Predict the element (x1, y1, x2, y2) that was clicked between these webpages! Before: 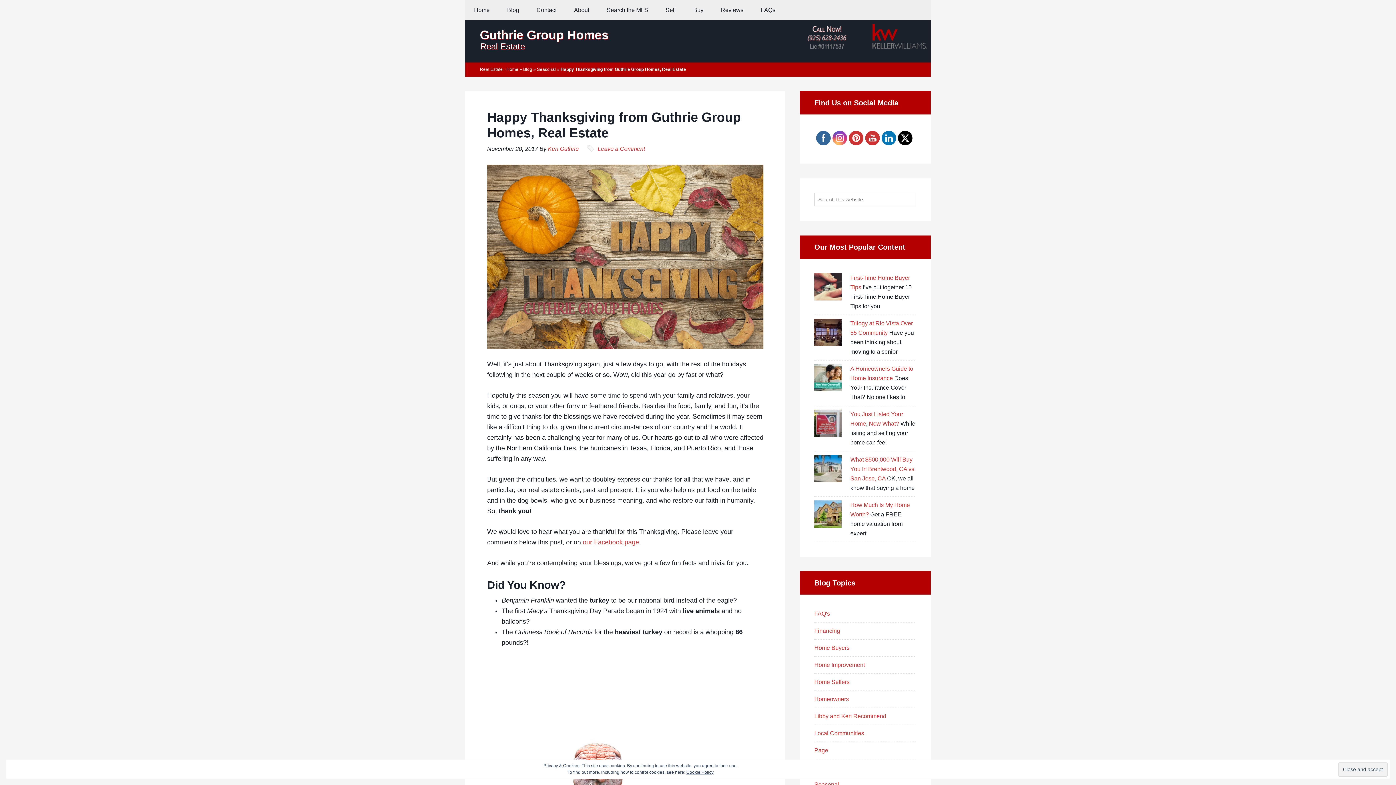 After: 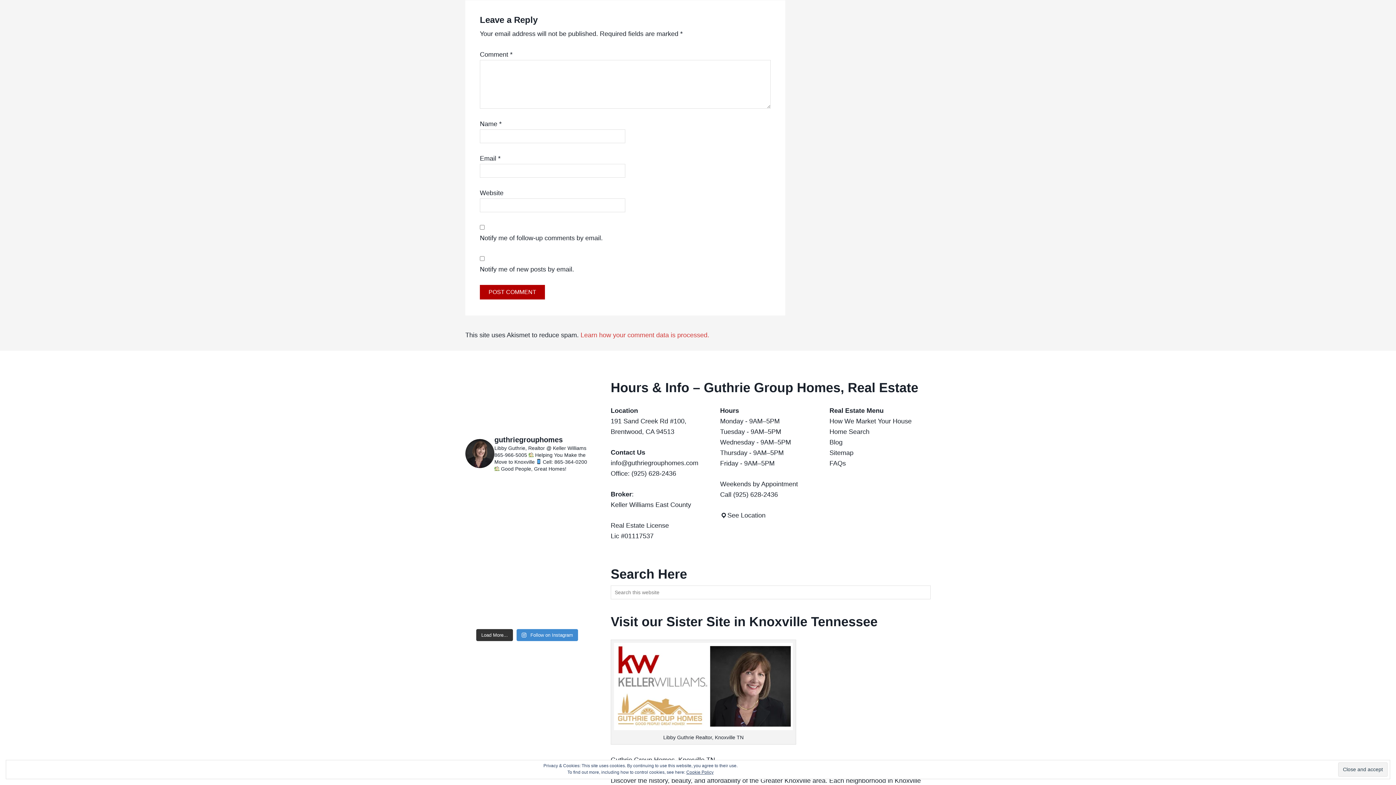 Action: bbox: (597, 145, 645, 152) label: Leave a Comment